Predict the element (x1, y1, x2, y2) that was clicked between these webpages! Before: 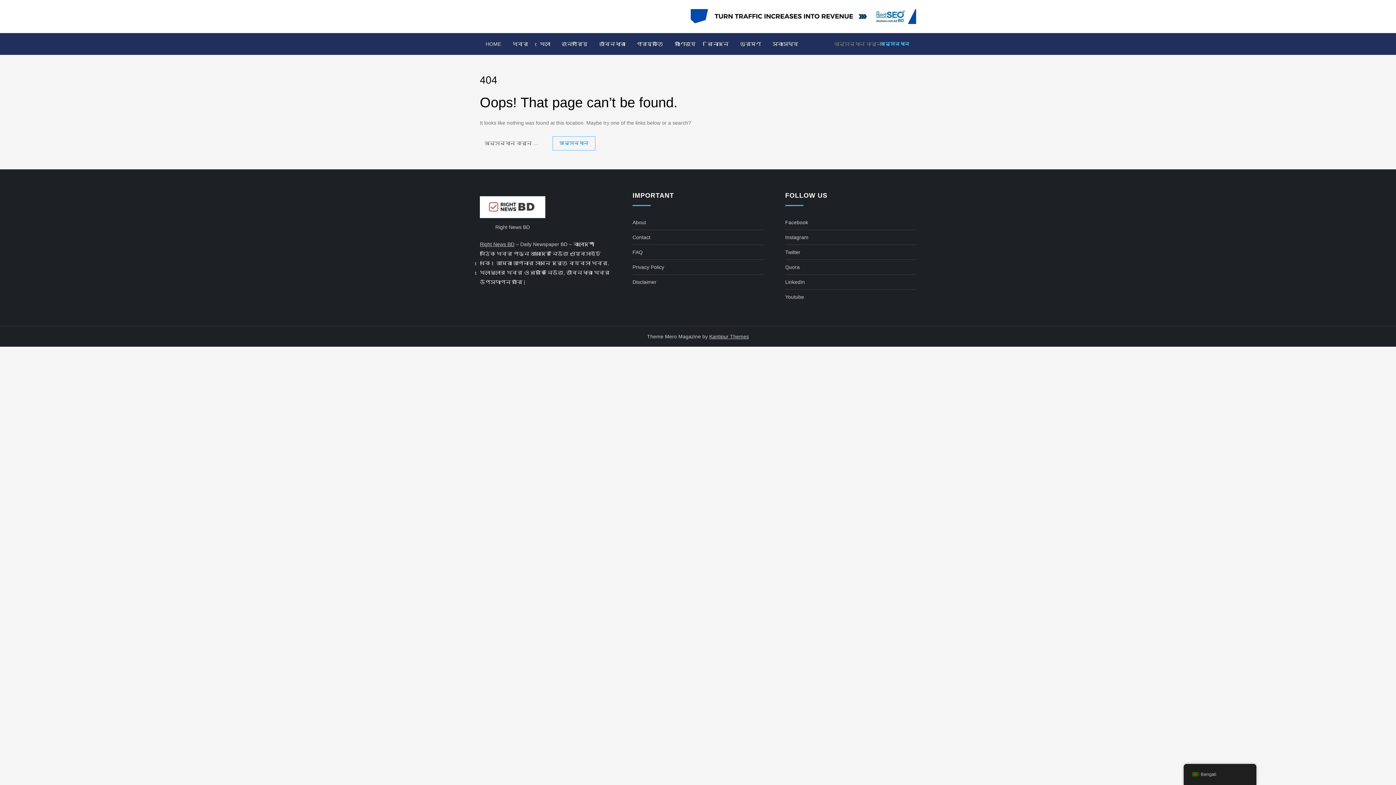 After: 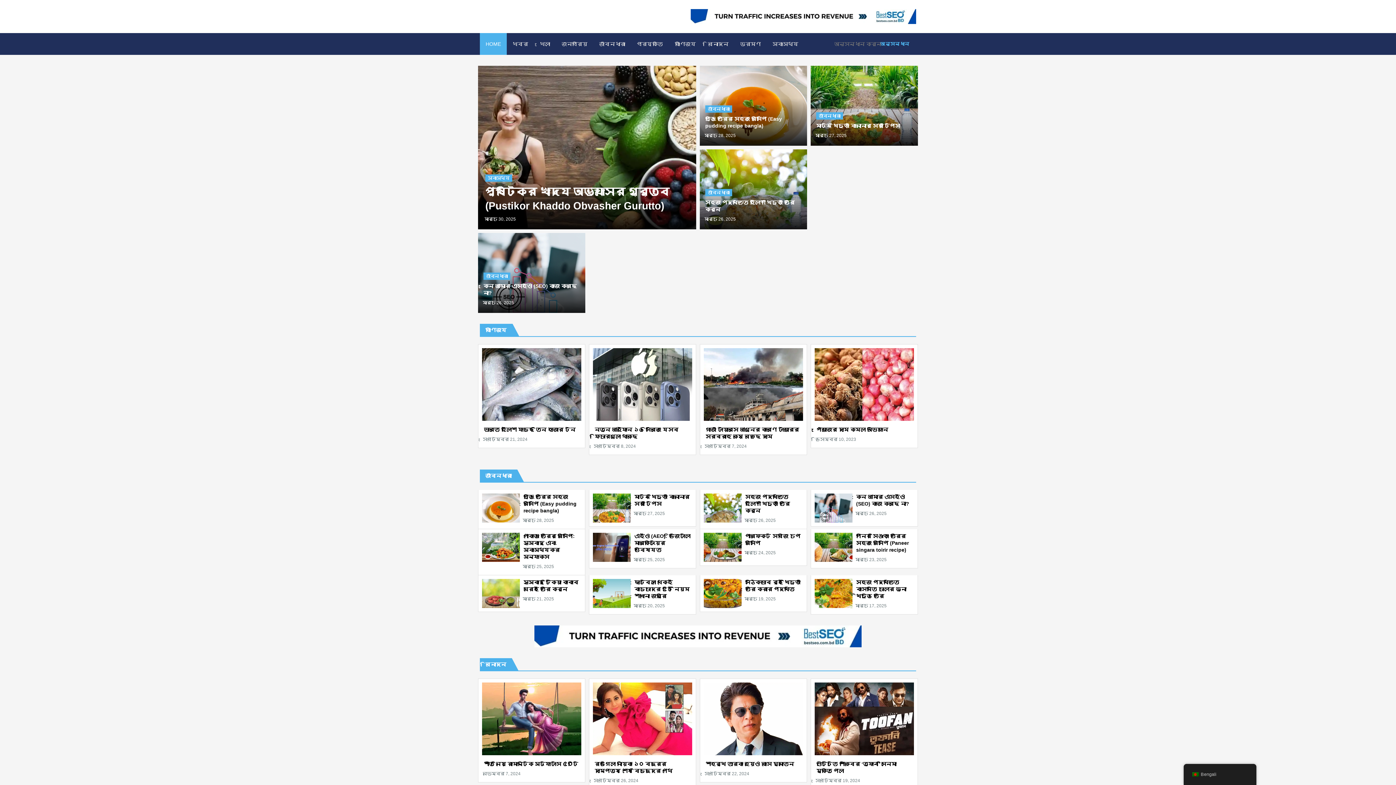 Action: label: HOME bbox: (480, 33, 506, 55)